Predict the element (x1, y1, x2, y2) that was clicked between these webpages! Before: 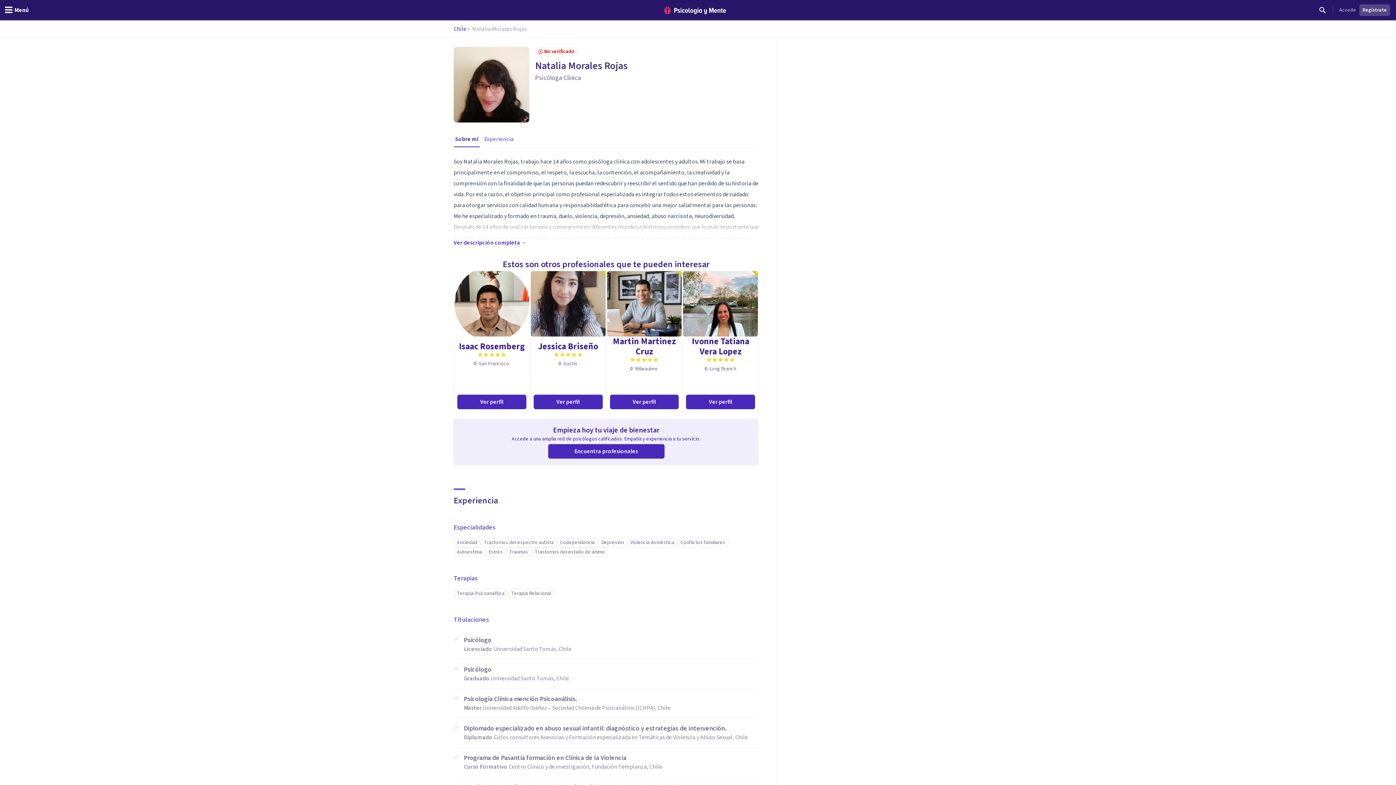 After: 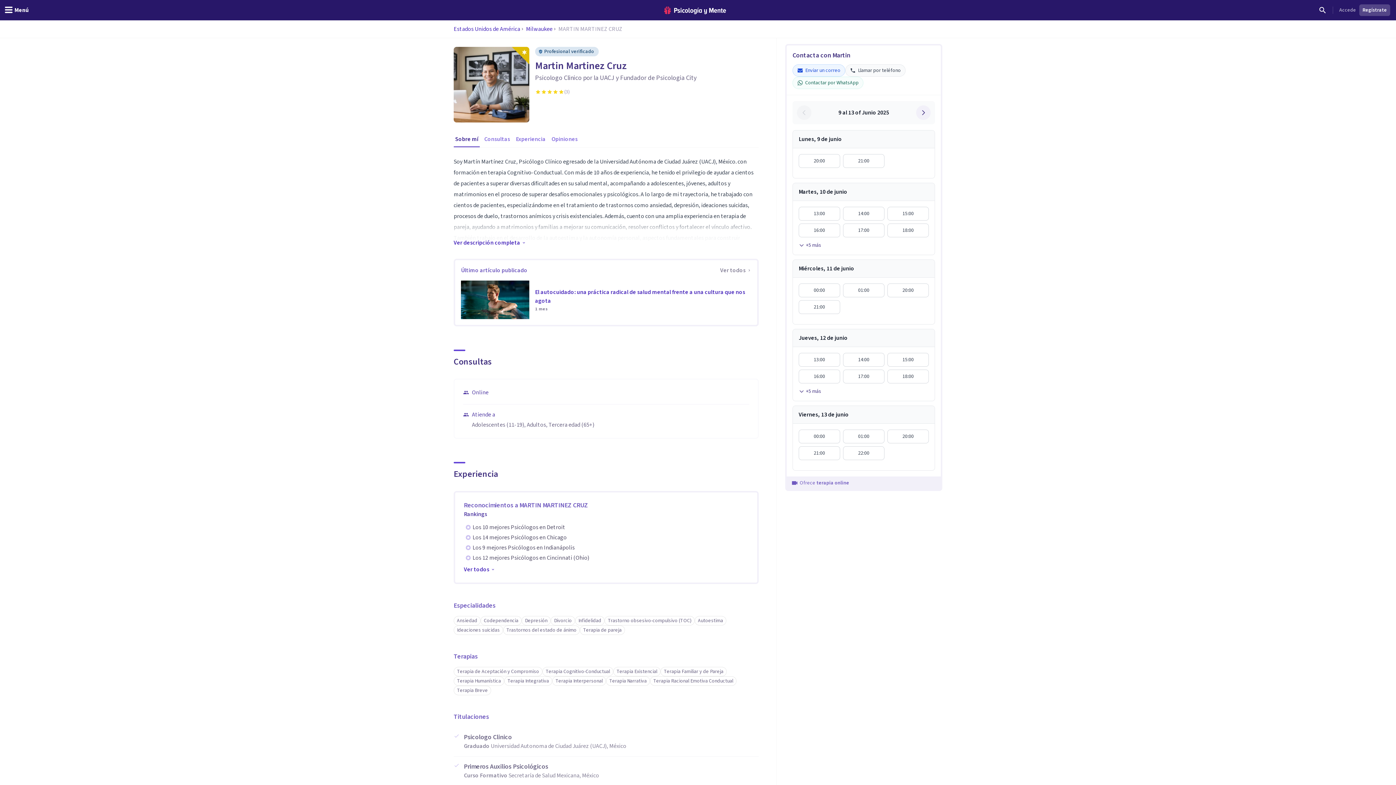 Action: label: Ver perfil bbox: (610, 394, 679, 409)